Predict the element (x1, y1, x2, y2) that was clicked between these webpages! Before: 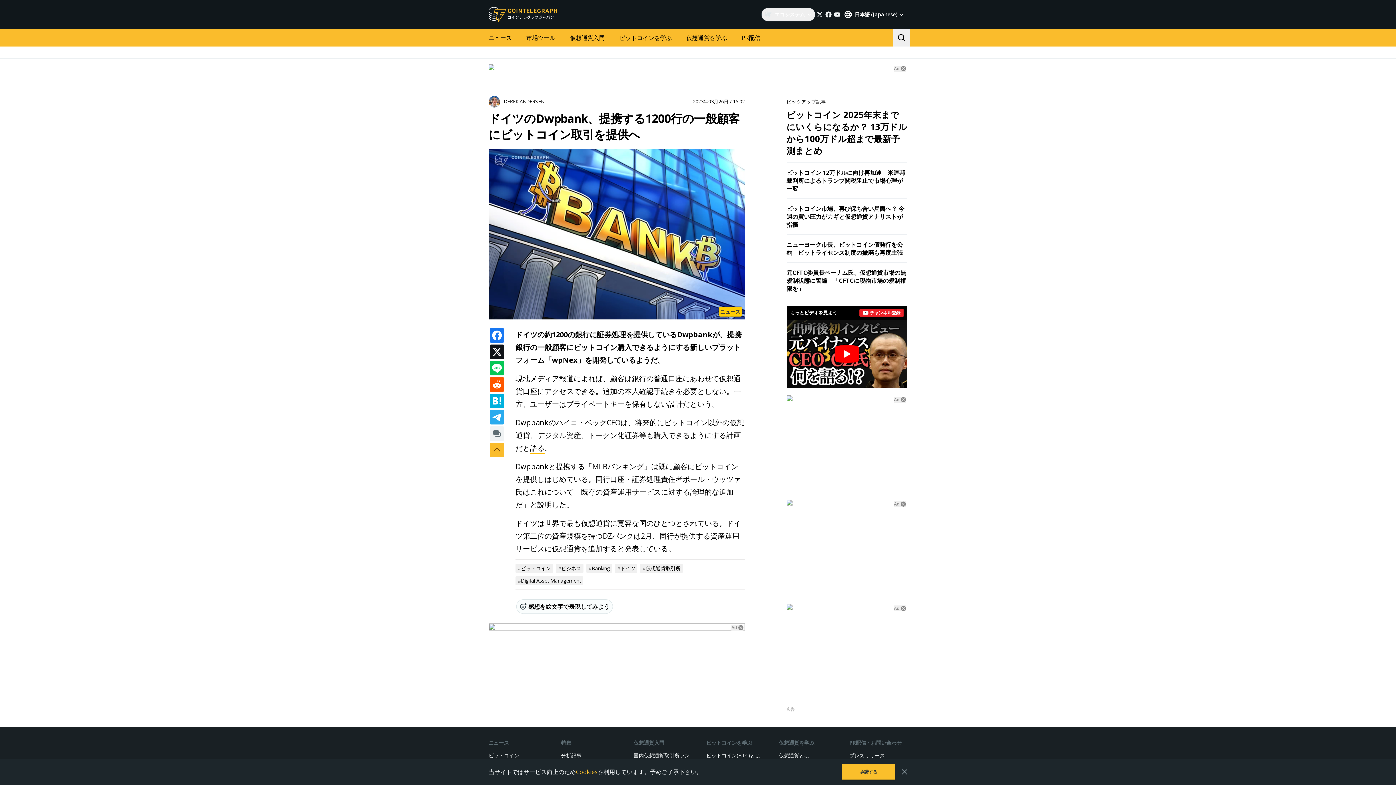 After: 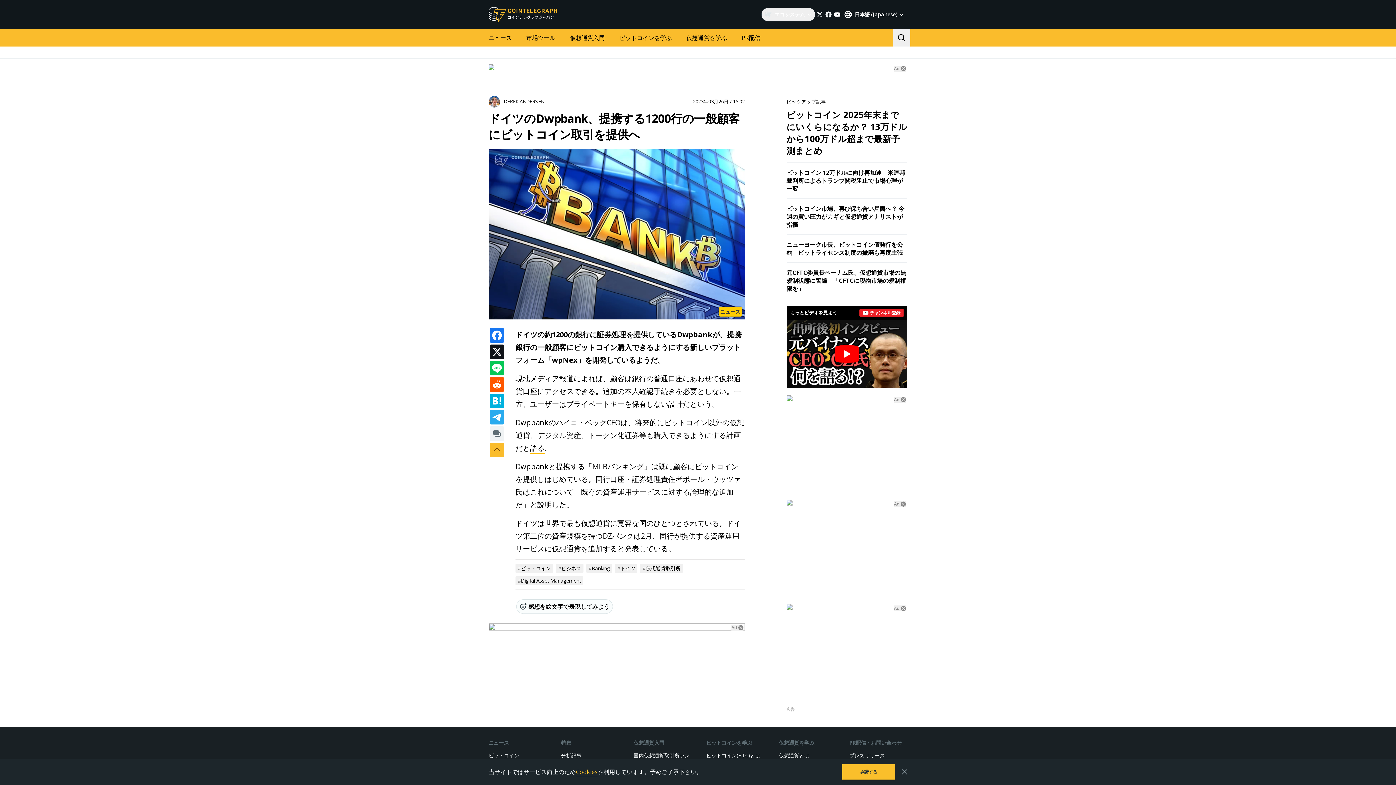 Action: bbox: (833, 10, 841, 18)